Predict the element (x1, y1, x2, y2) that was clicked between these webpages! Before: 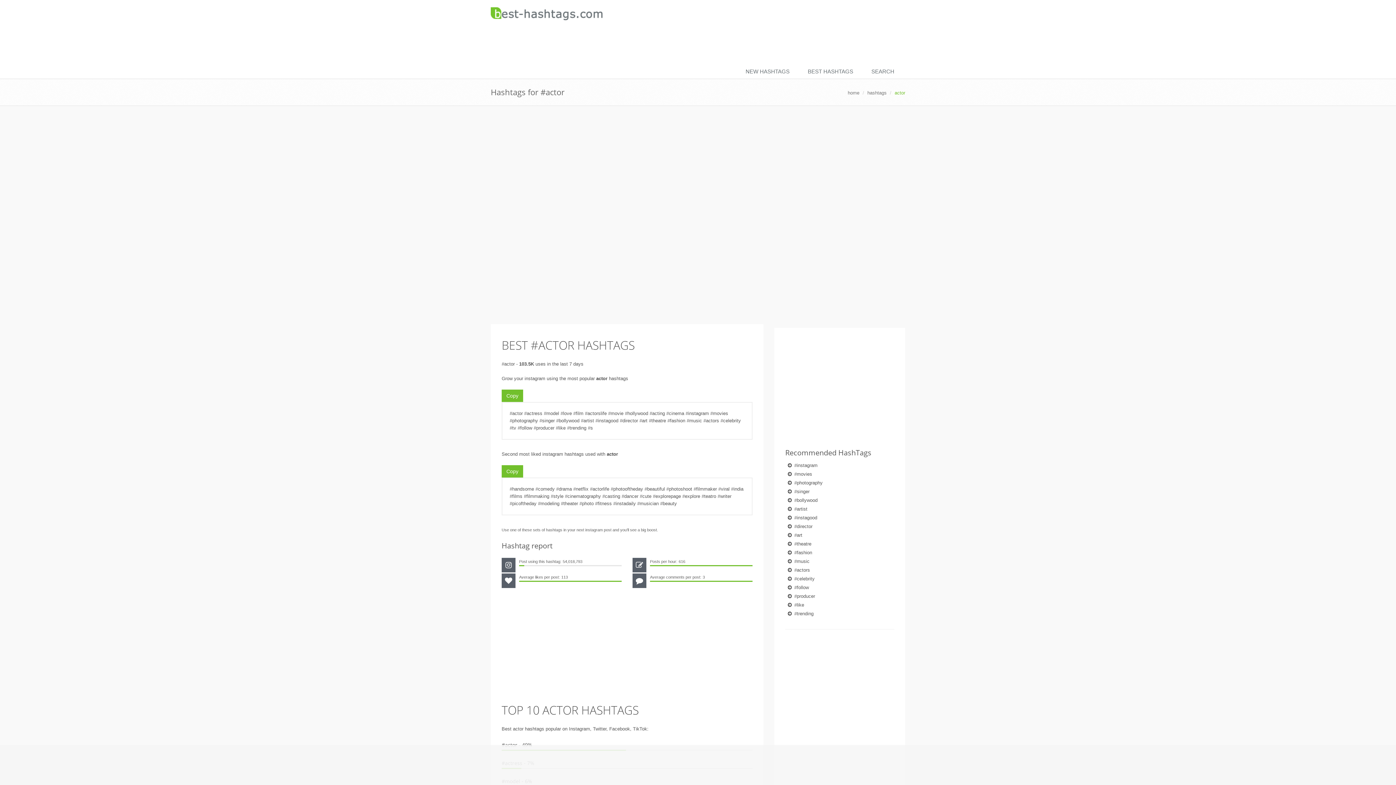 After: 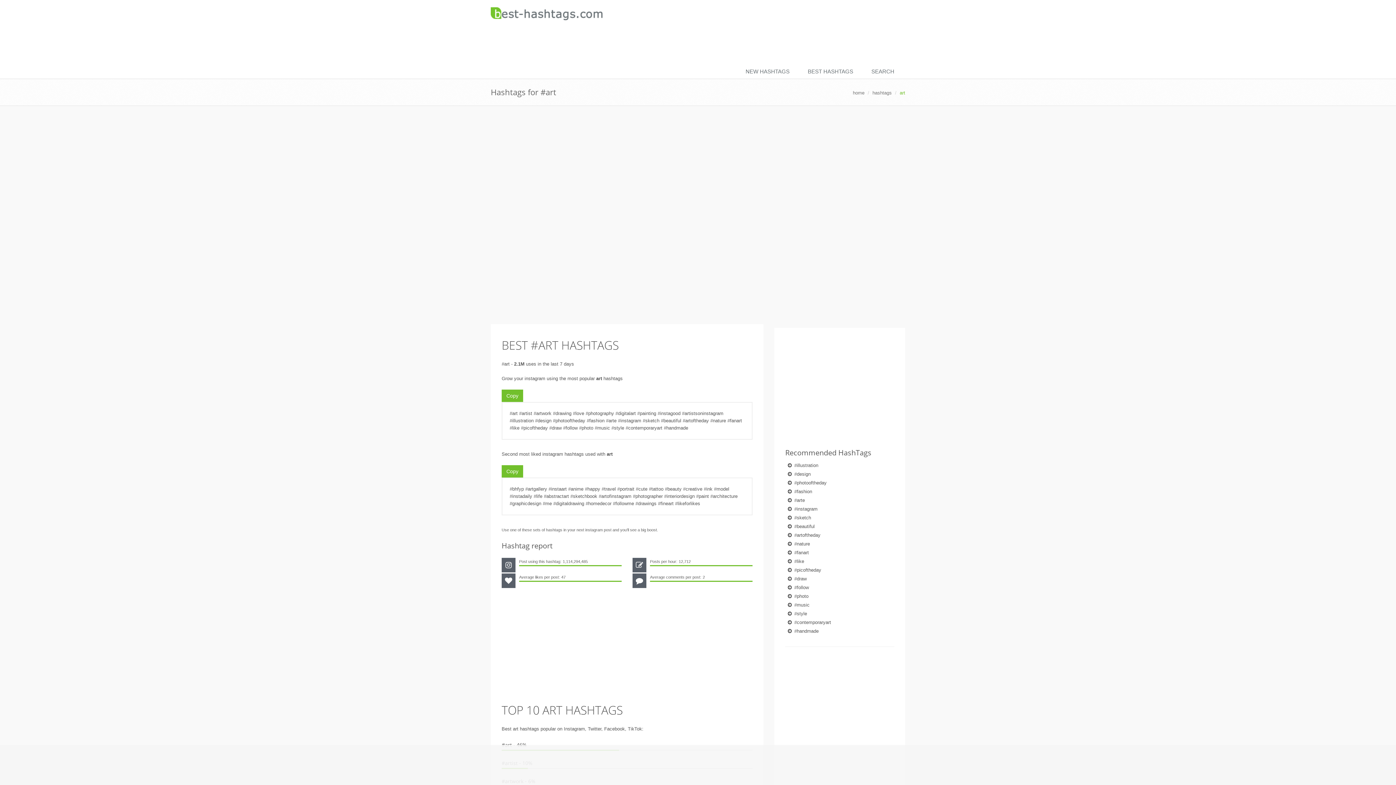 Action: label: #art bbox: (794, 532, 802, 538)